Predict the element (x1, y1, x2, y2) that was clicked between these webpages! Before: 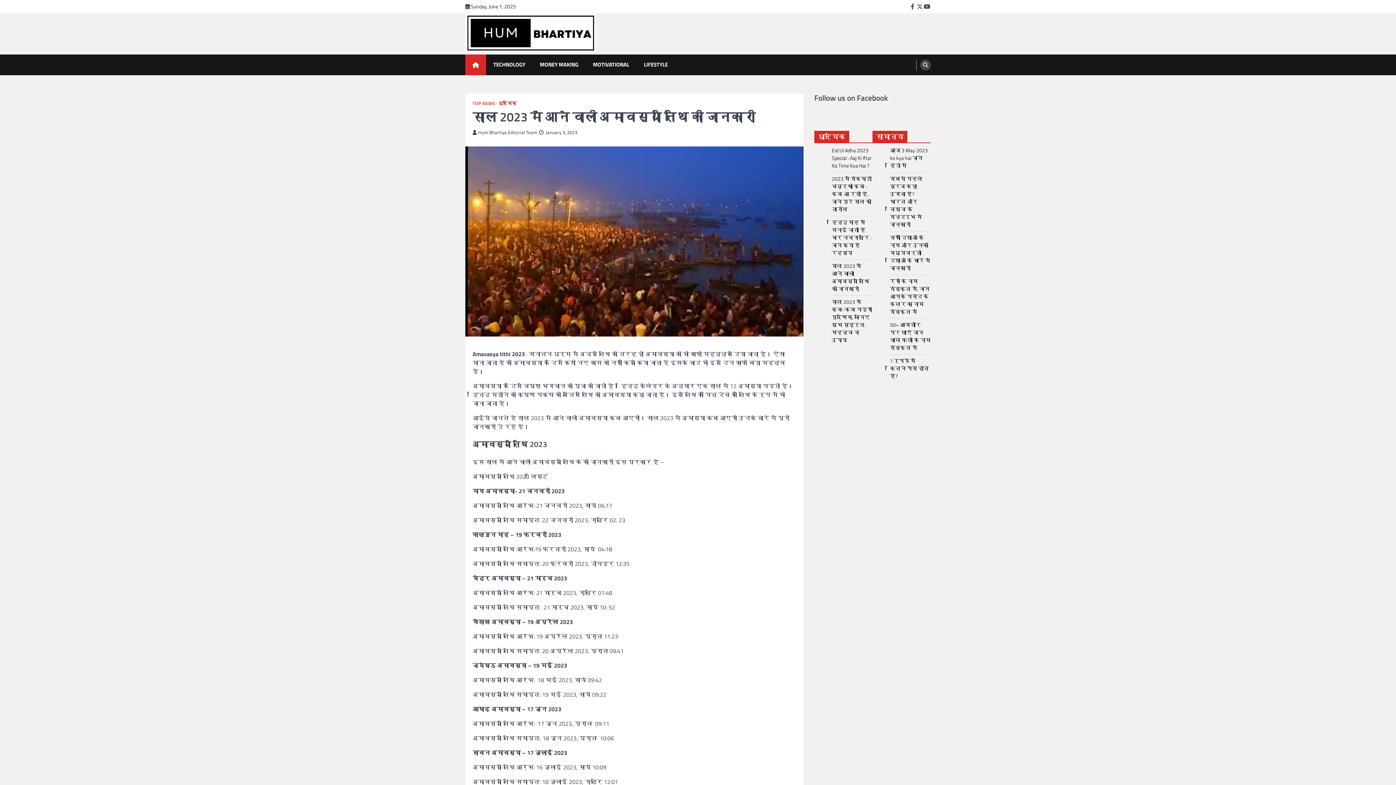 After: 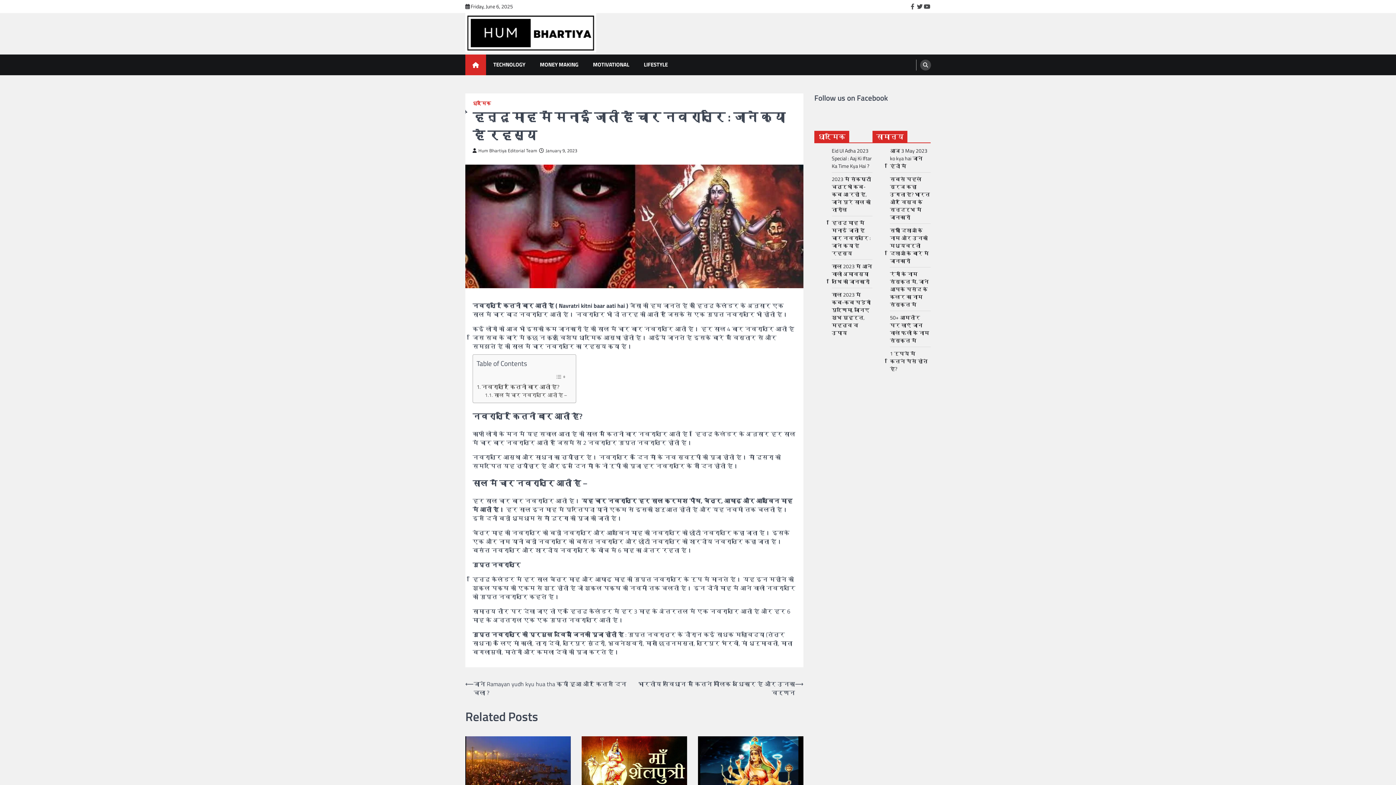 Action: label: हिन्दू माह में मनाई जाती है चार नवरात्रि : जाने क्या है रहस्य bbox: (832, 218, 871, 257)